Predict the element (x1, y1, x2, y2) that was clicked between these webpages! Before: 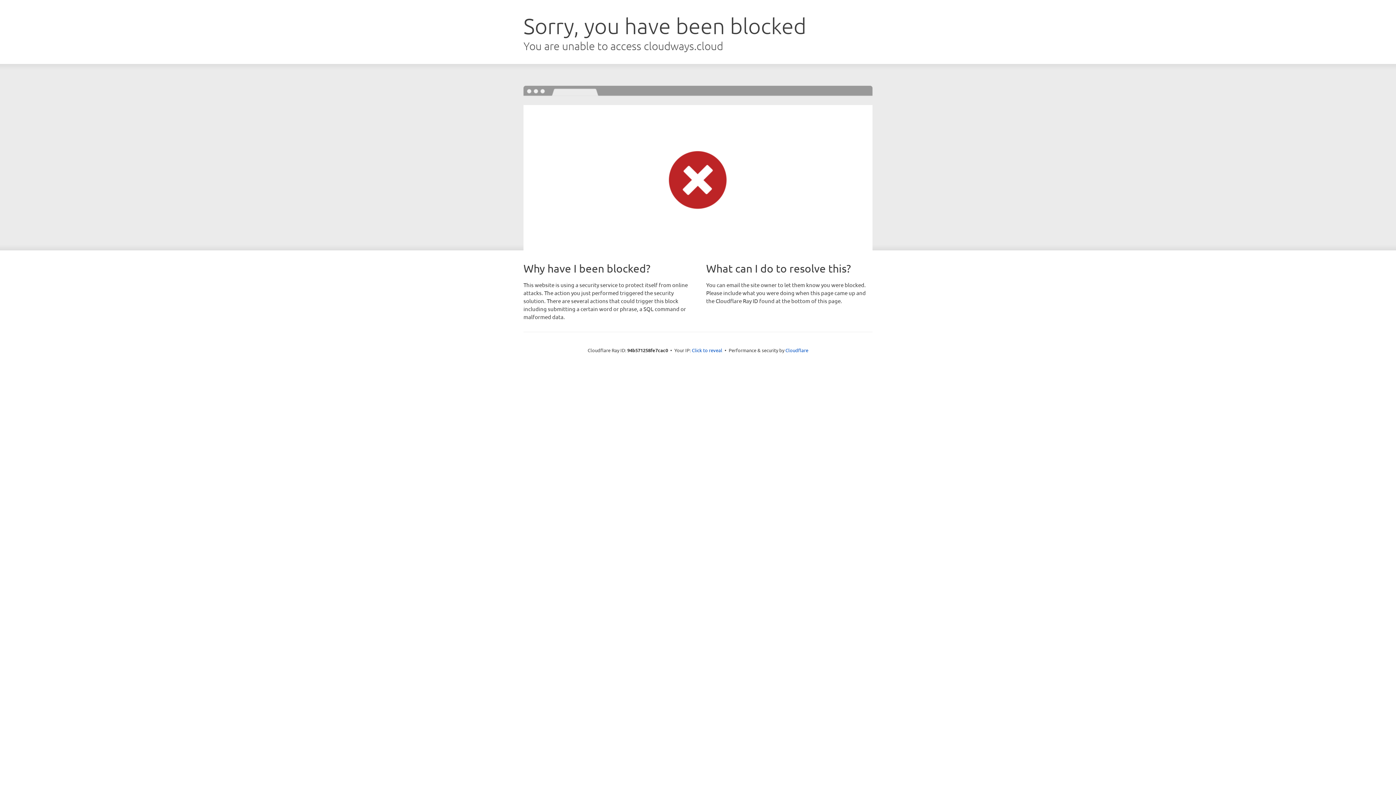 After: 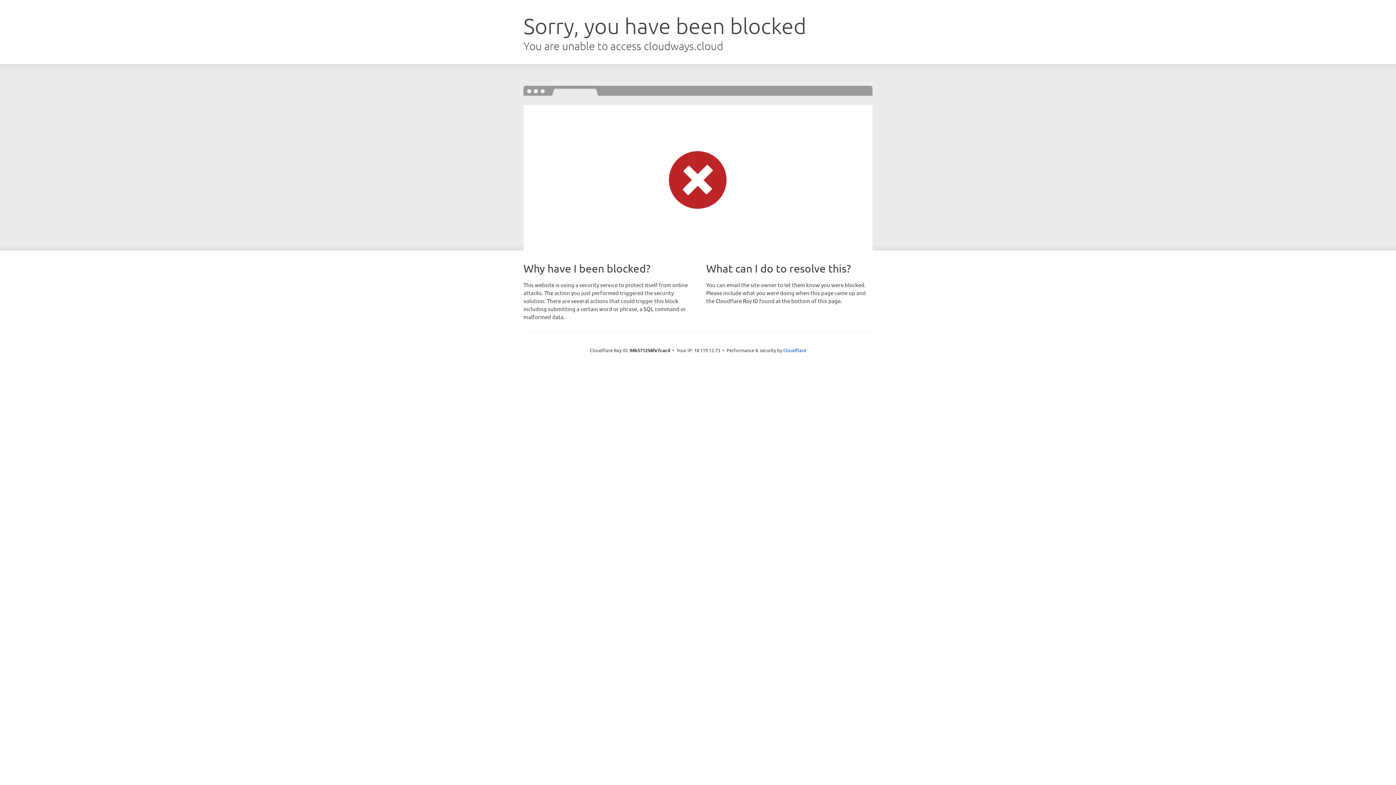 Action: bbox: (692, 346, 722, 353) label: Click to reveal